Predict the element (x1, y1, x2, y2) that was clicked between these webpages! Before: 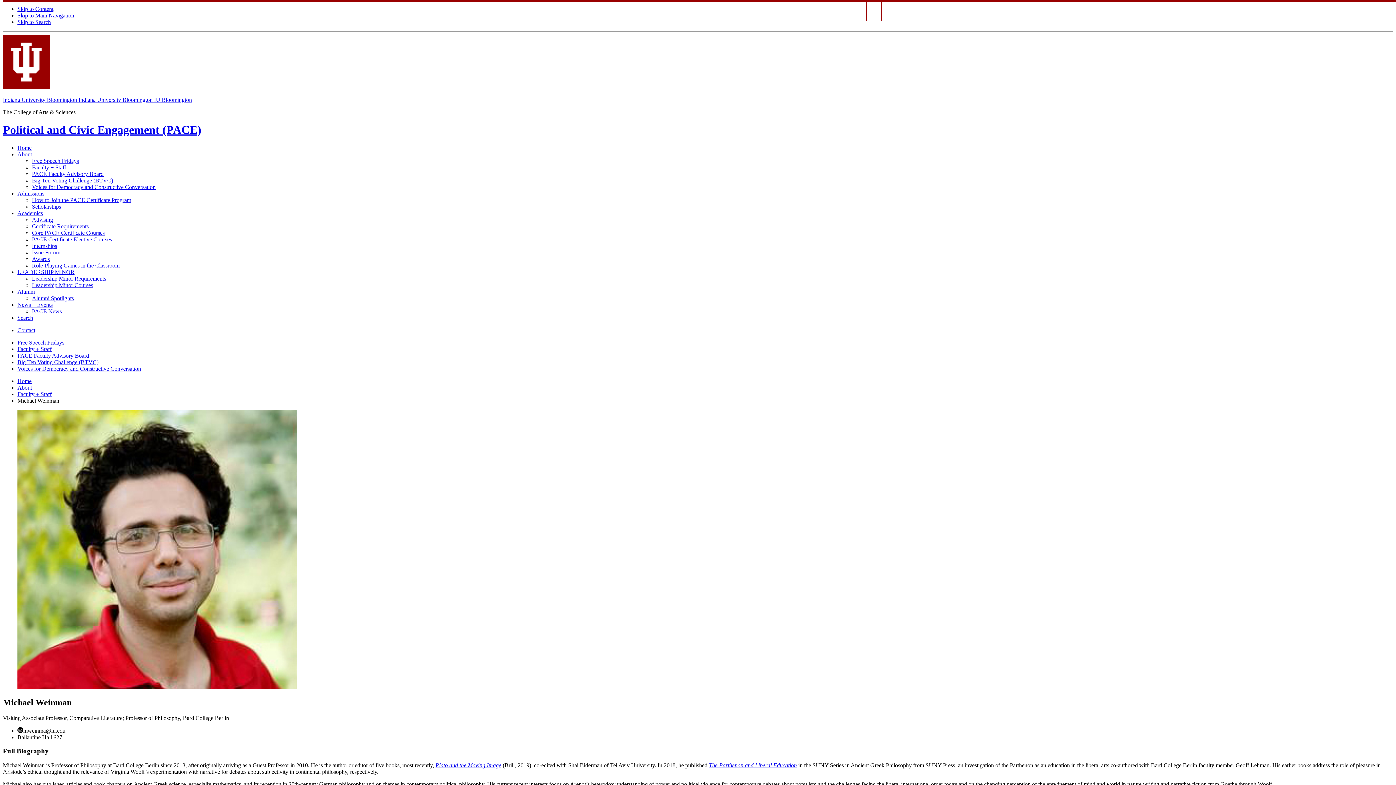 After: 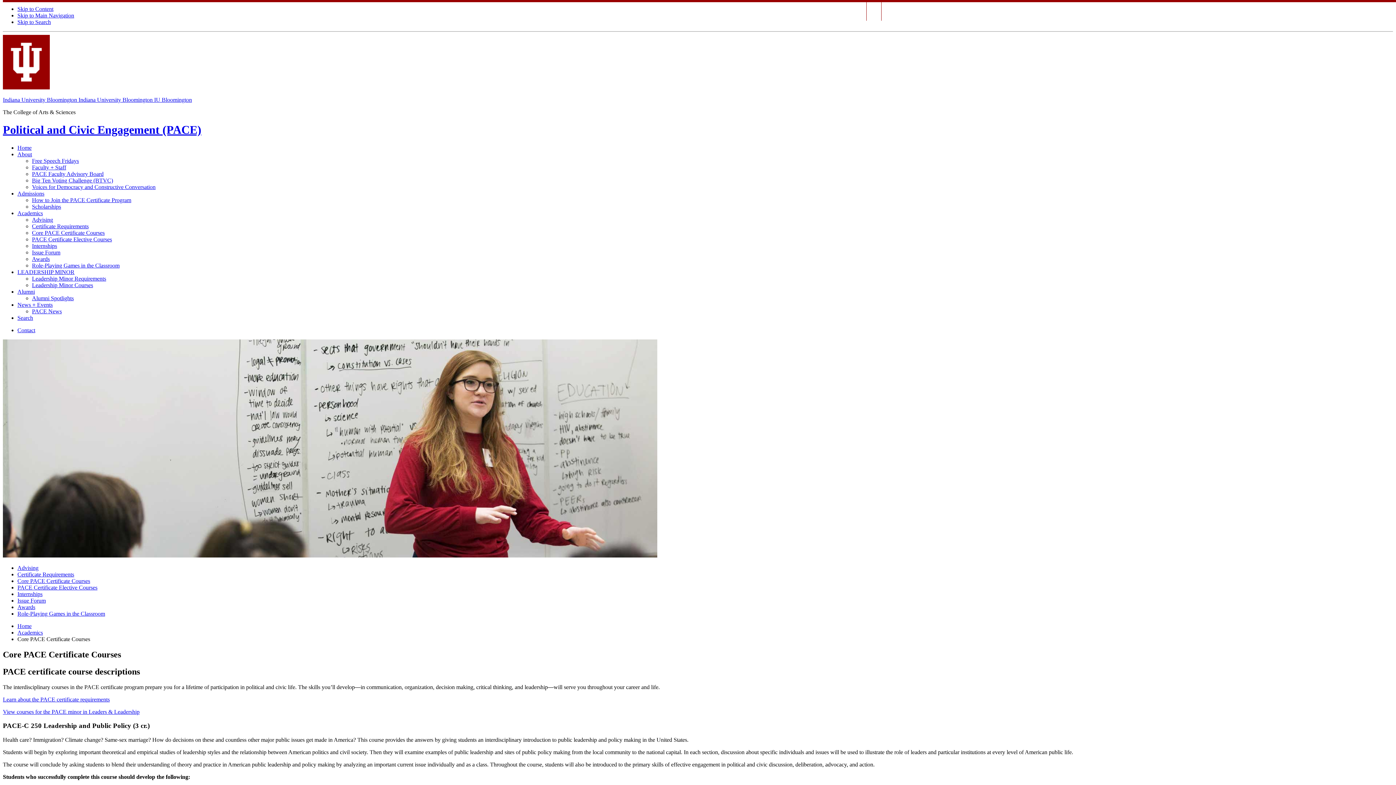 Action: bbox: (32, 229, 104, 235) label: Core PACE Certificate Courses